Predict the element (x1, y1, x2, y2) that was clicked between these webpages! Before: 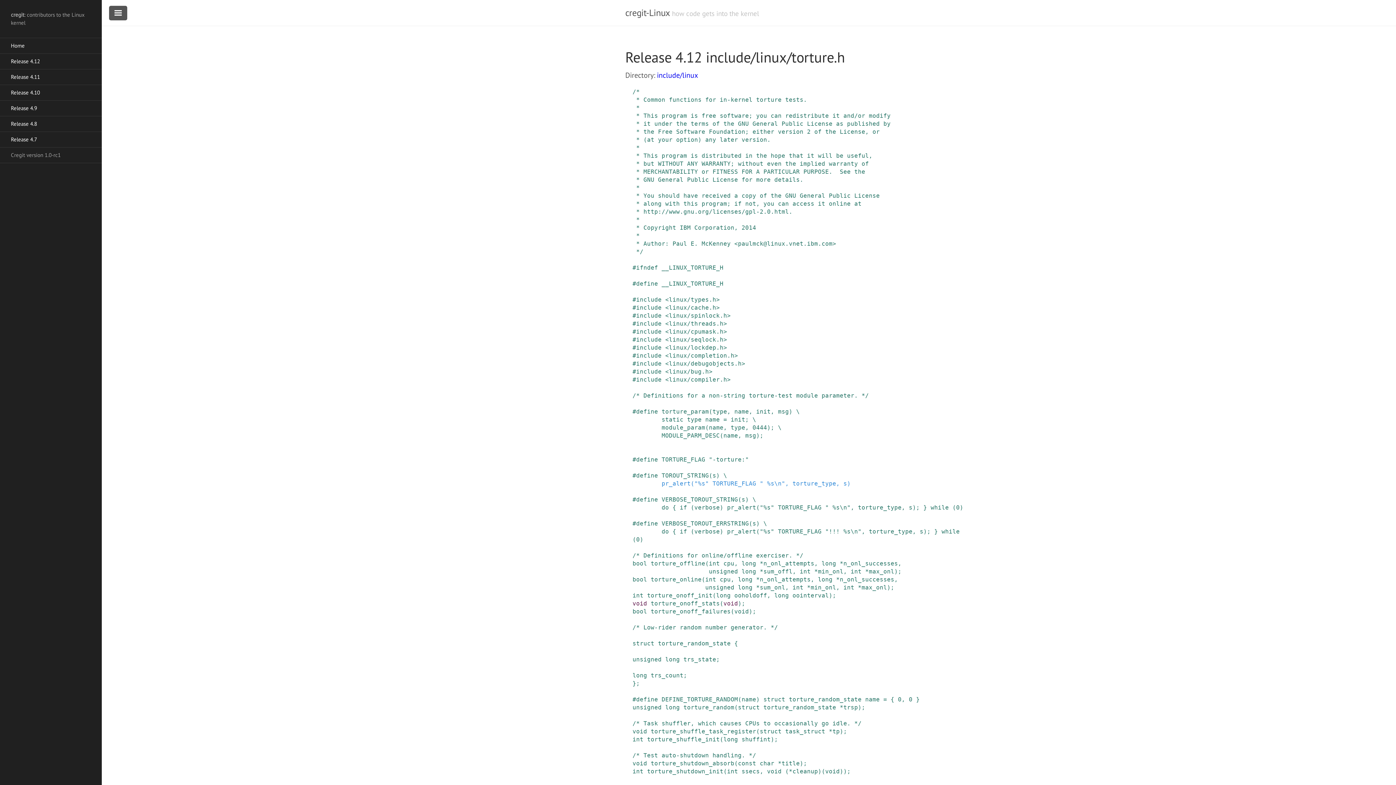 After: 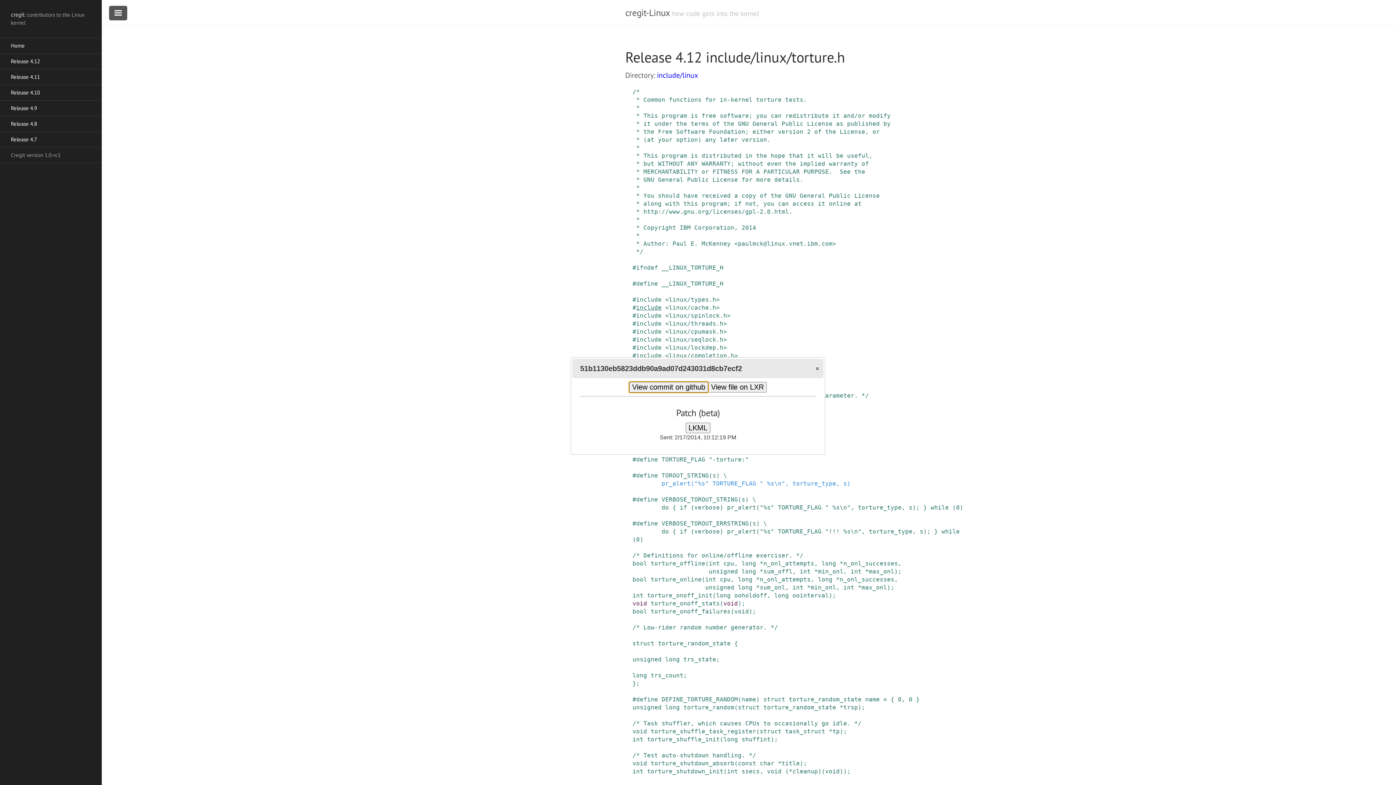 Action: bbox: (636, 304, 661, 311) label: include